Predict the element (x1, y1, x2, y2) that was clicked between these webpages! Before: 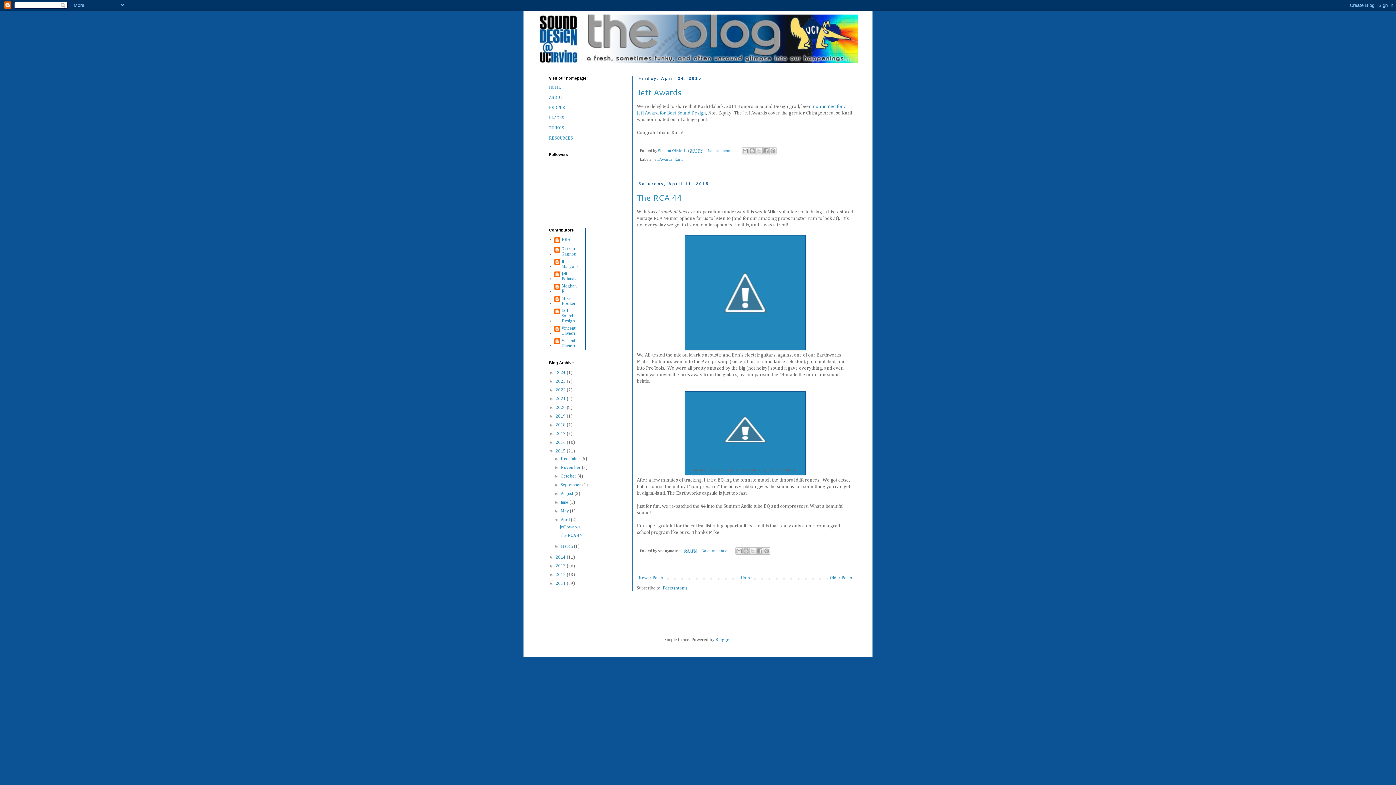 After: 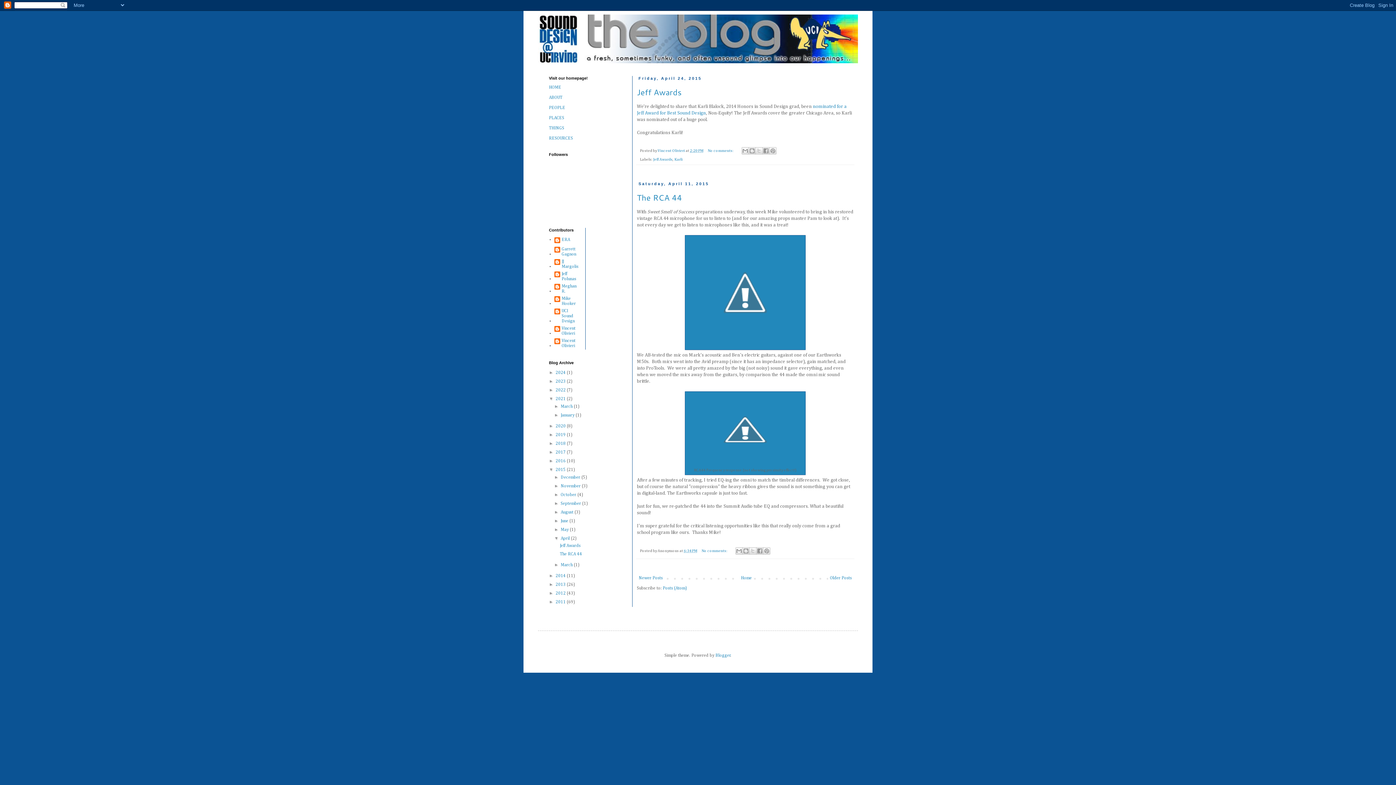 Action: label: ►   bbox: (549, 396, 555, 401)